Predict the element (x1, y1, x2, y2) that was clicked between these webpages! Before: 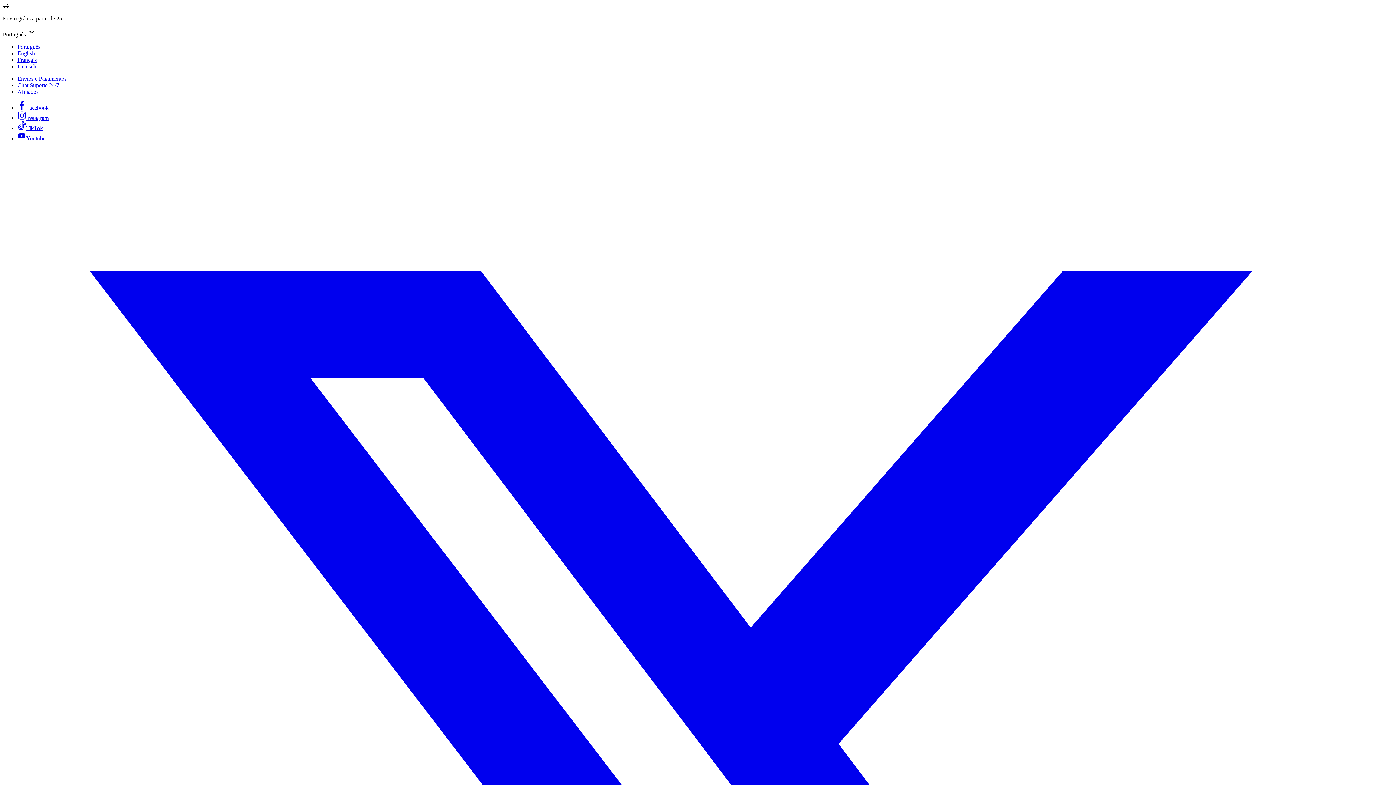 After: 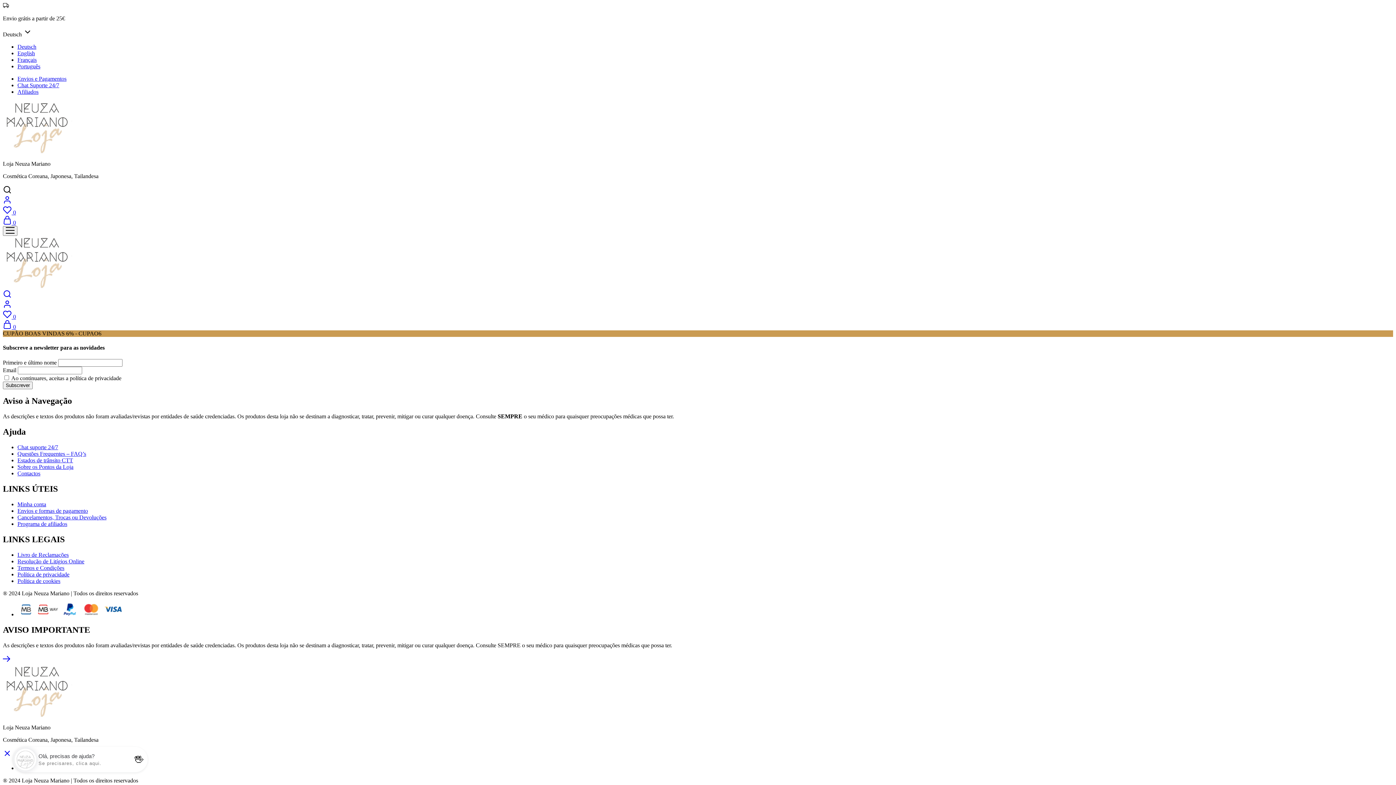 Action: label: Deutsch bbox: (17, 63, 36, 69)